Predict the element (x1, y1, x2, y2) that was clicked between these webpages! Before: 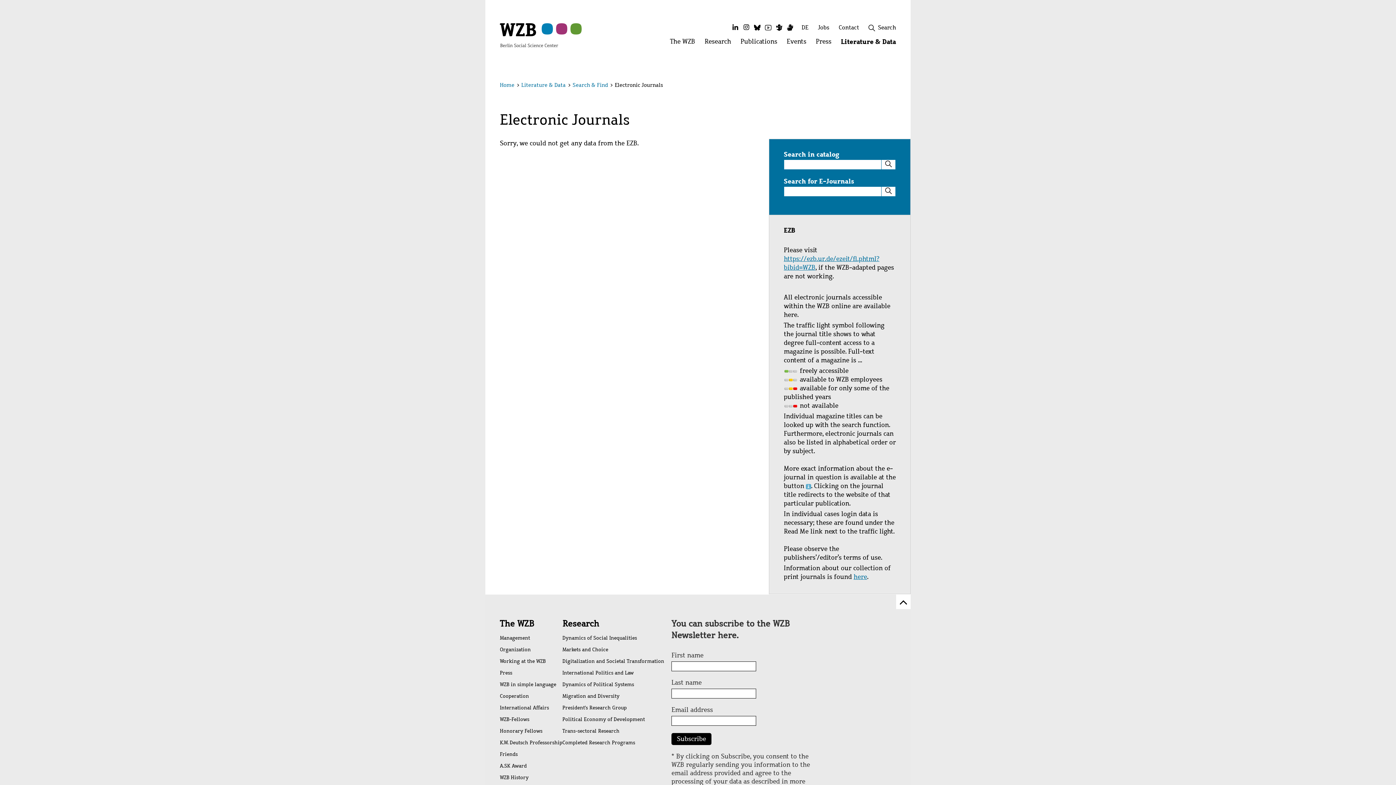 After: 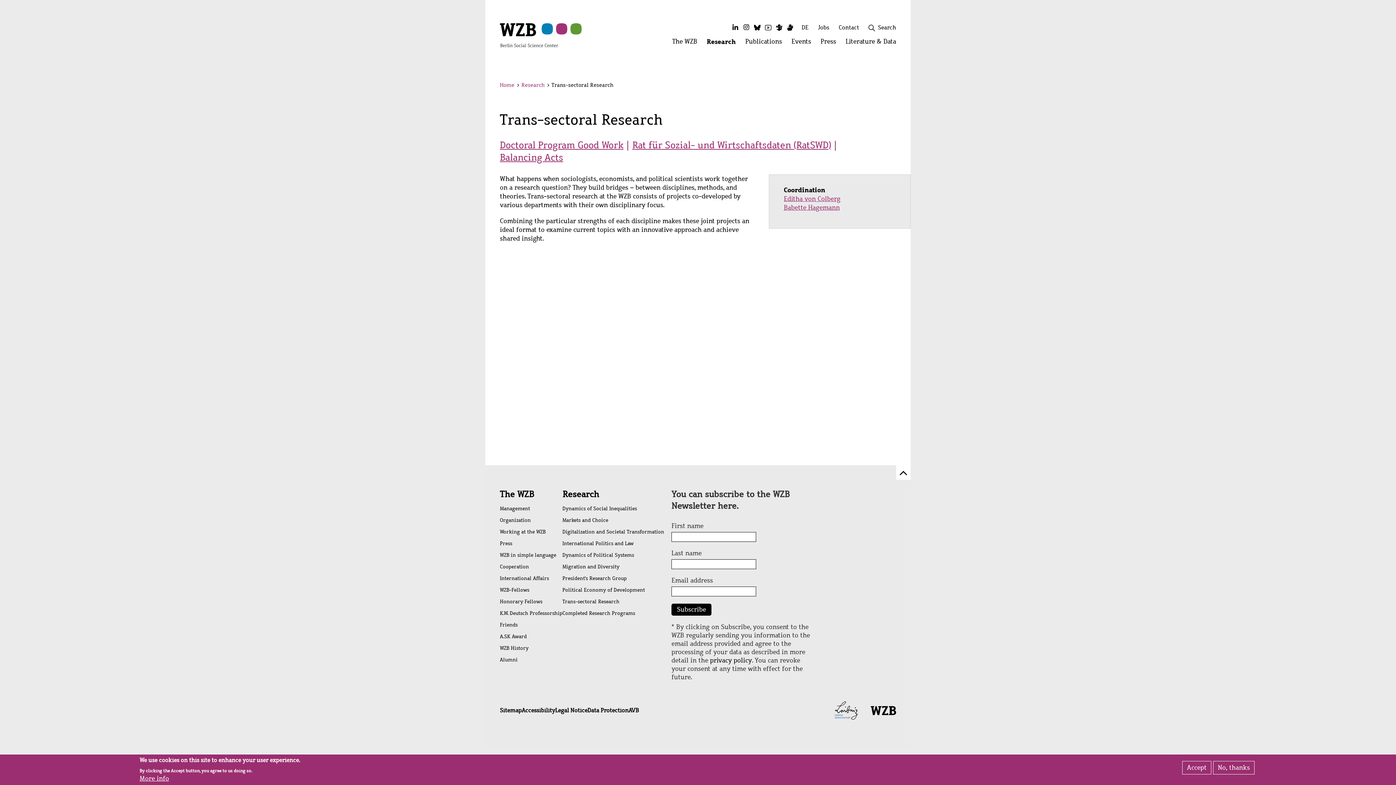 Action: label: Trans-sectoral Research bbox: (562, 725, 664, 737)